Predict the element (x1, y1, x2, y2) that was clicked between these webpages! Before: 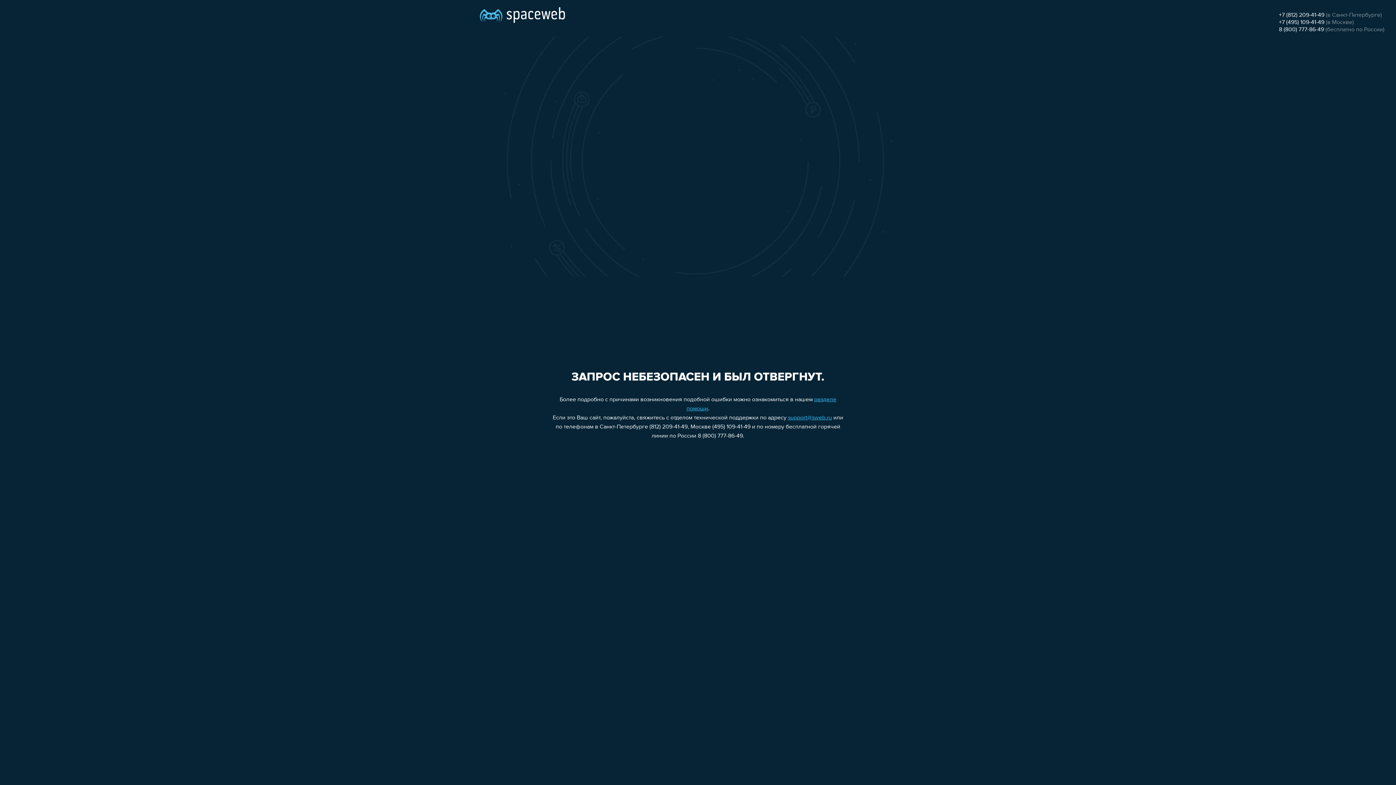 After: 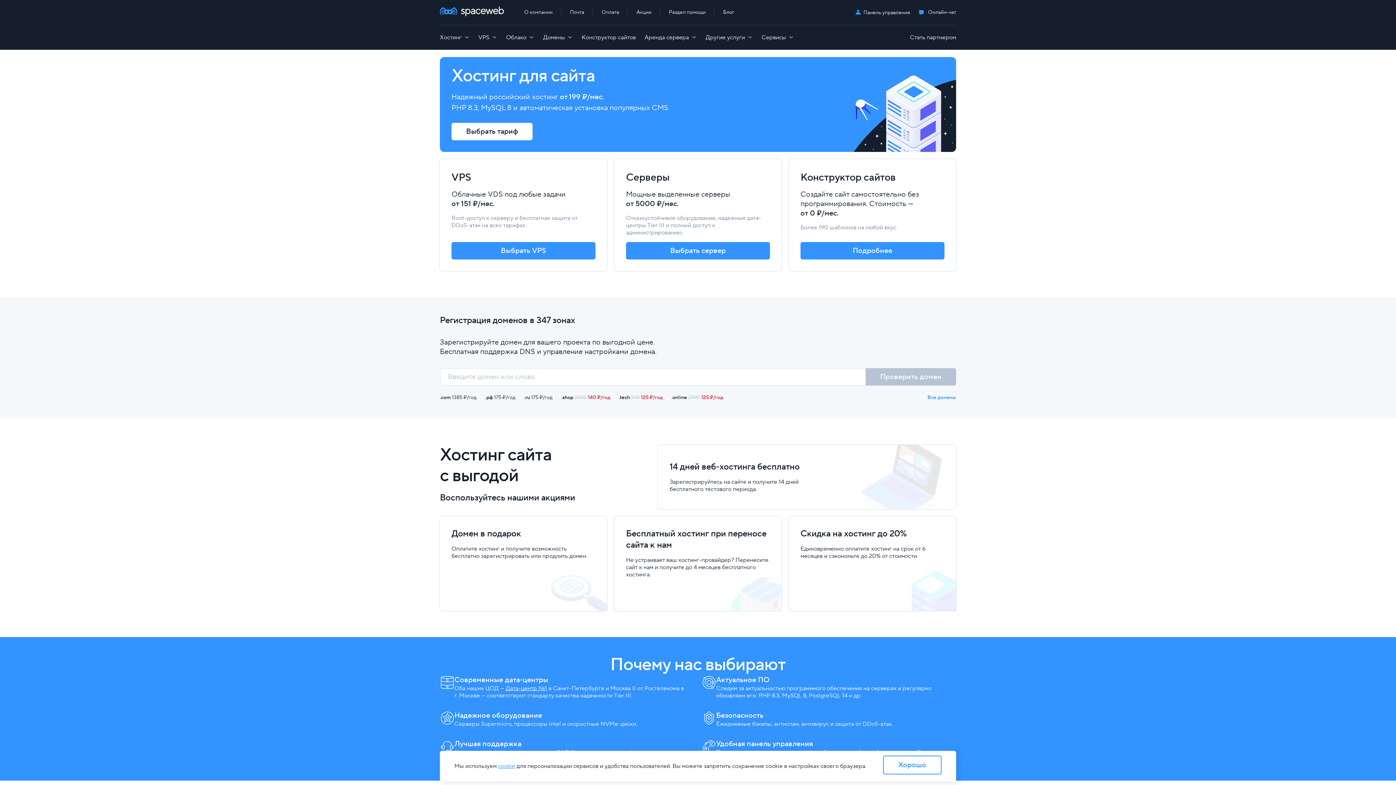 Action: bbox: (480, 0, 565, 25)